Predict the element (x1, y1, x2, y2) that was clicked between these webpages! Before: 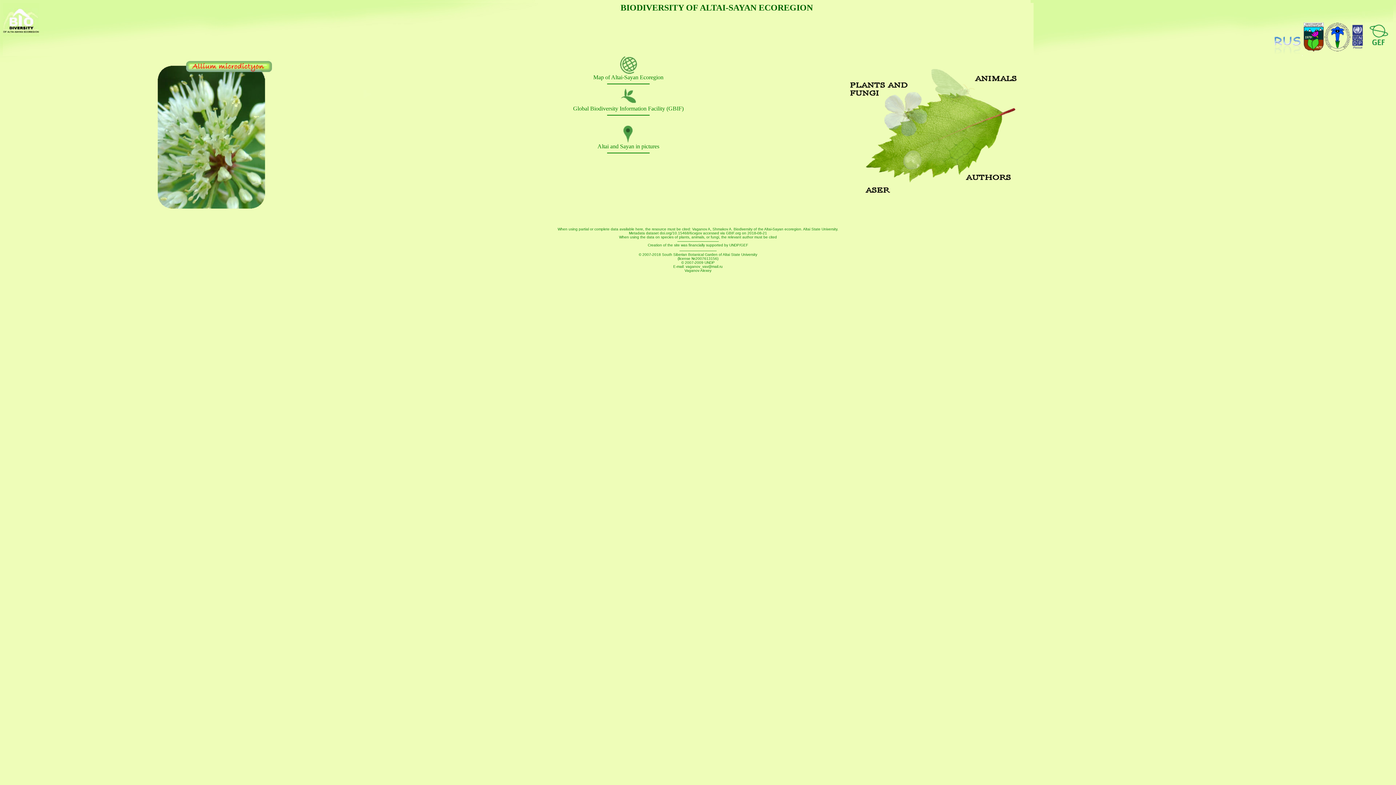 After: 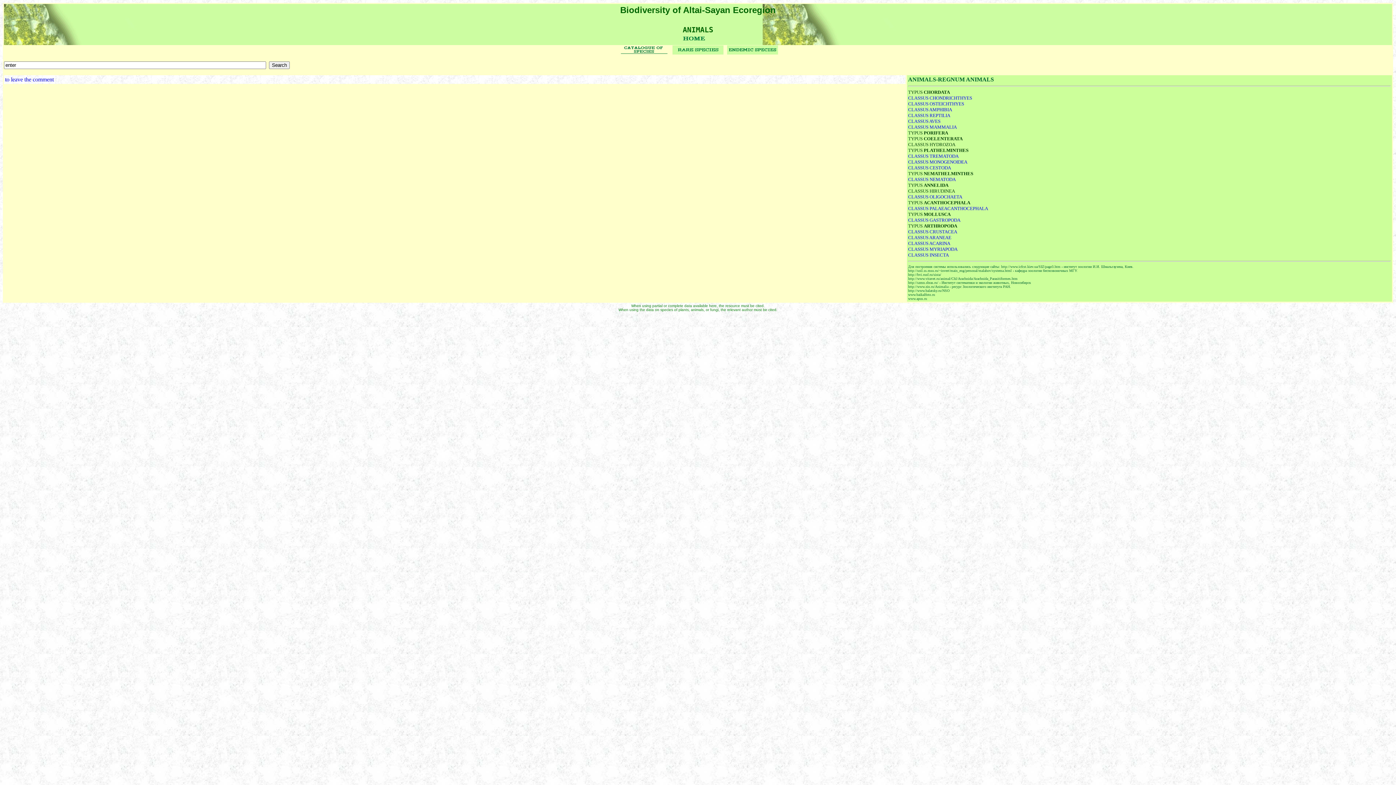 Action: bbox: (928, 132, 1018, 138)